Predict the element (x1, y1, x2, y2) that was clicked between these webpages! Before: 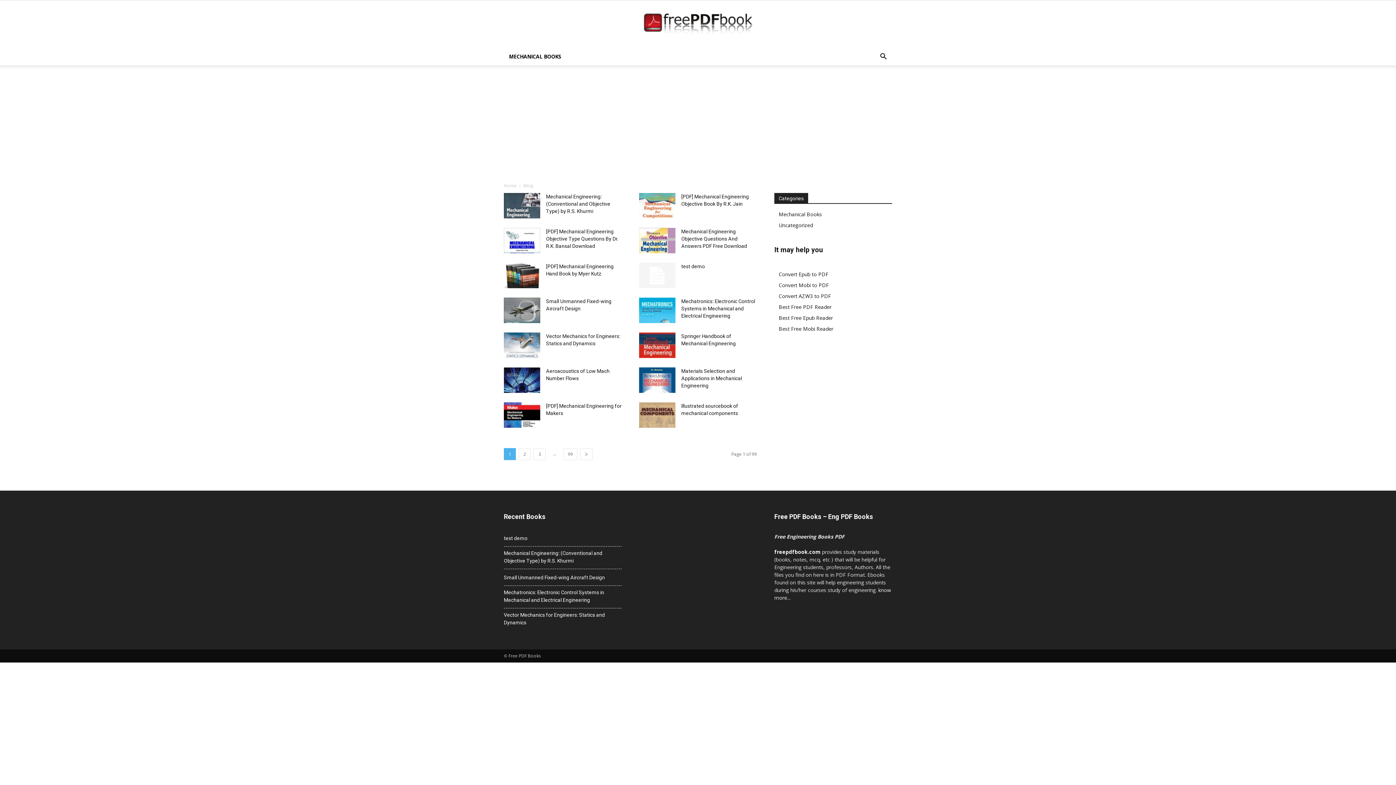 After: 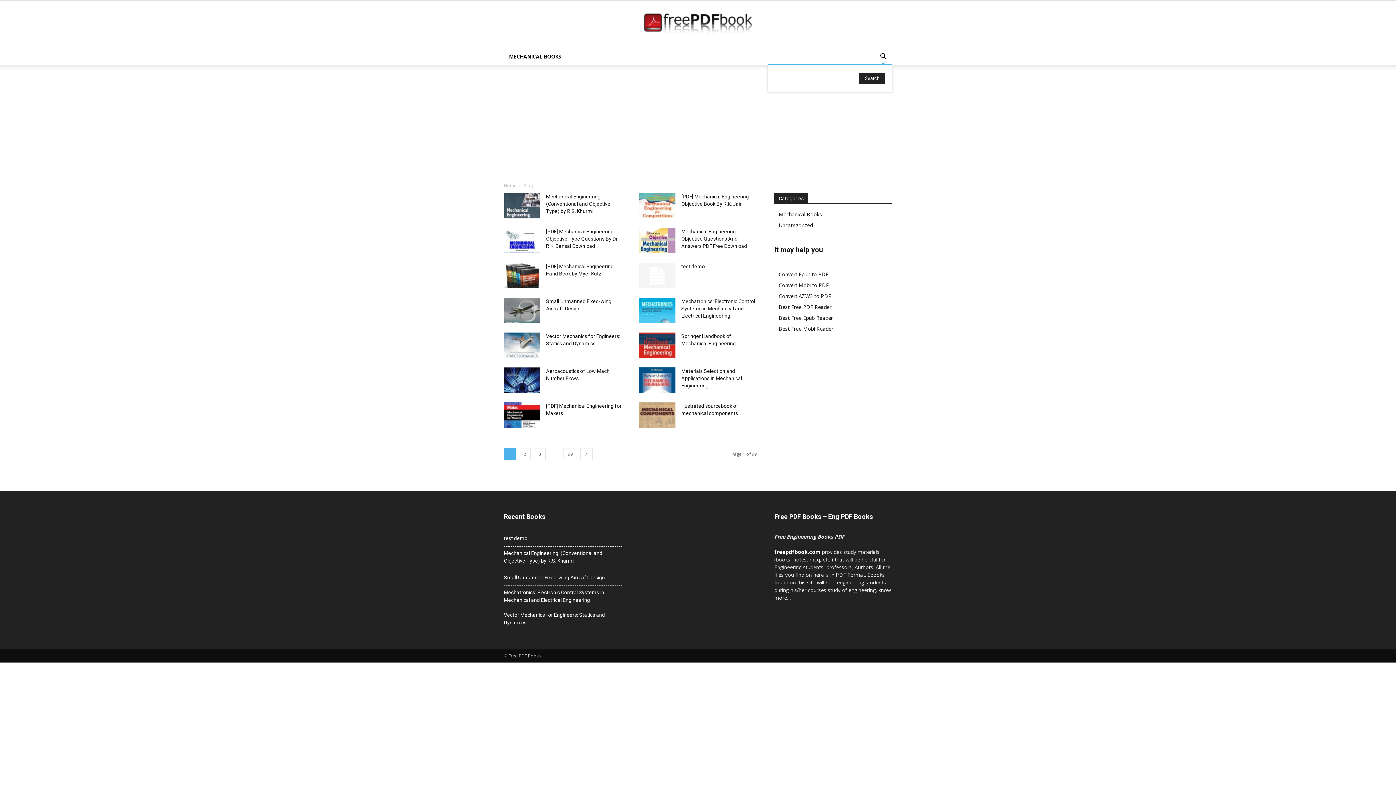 Action: bbox: (874, 53, 892, 60) label: Search